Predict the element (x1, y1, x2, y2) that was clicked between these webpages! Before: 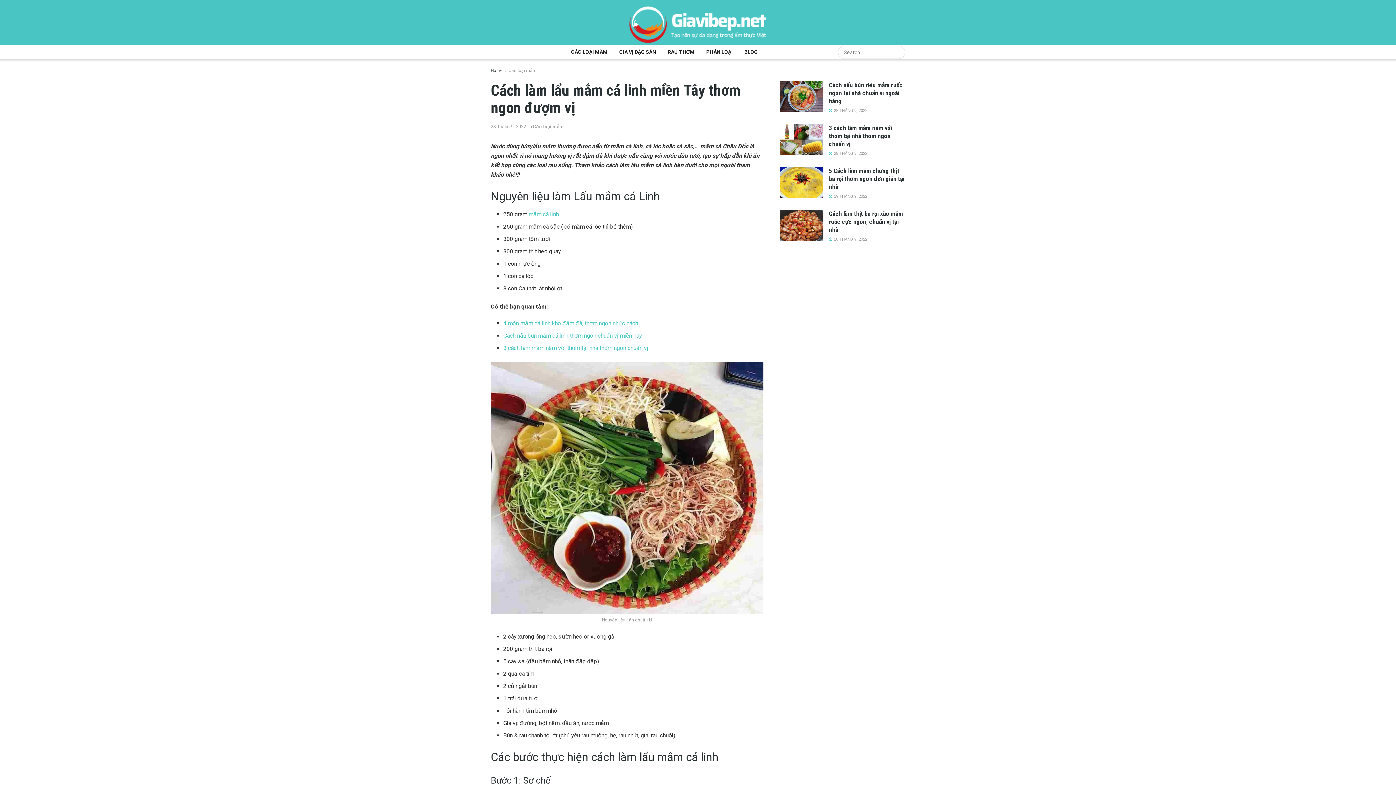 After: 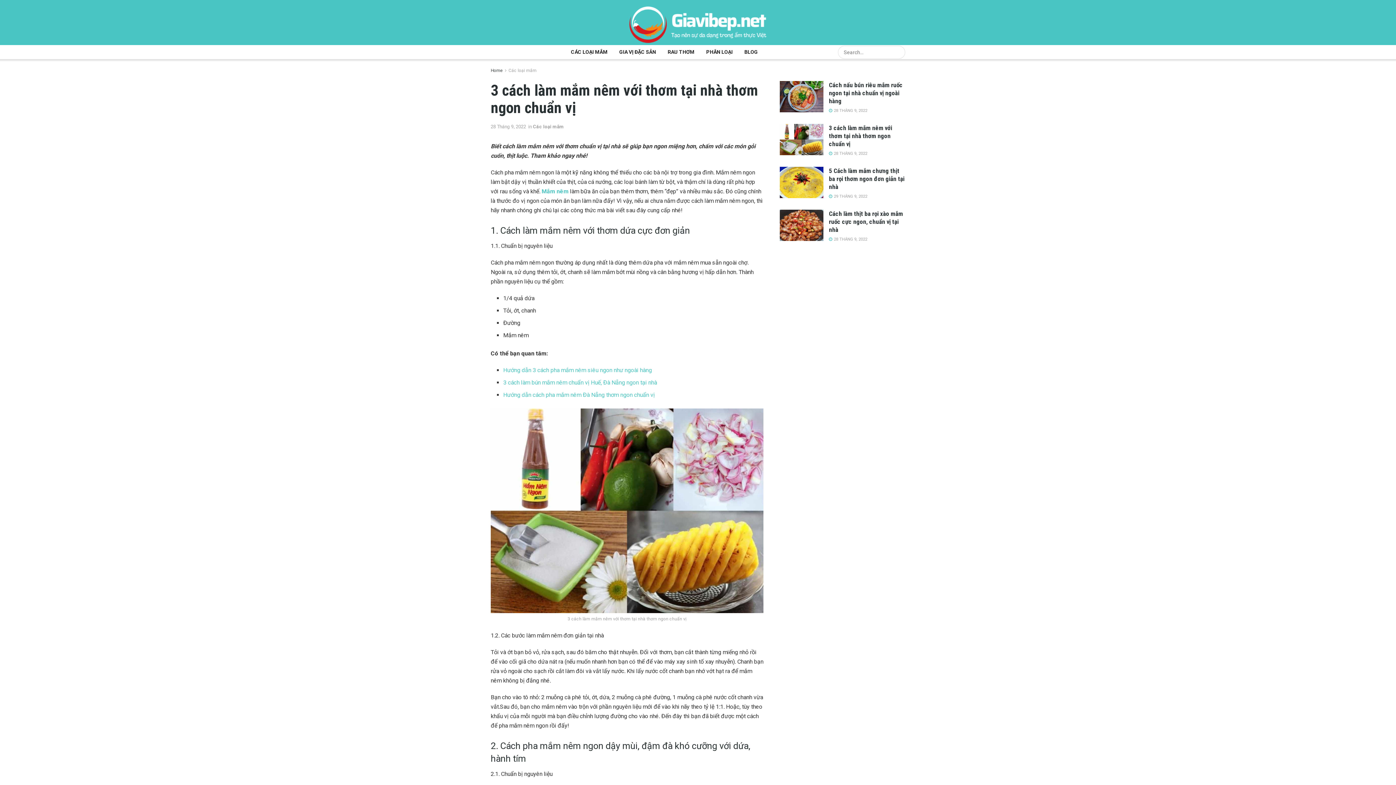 Action: label: 3 cách làm mắm nêm với thơm tại nhà thơm ngon chuẩn vị bbox: (829, 124, 892, 147)